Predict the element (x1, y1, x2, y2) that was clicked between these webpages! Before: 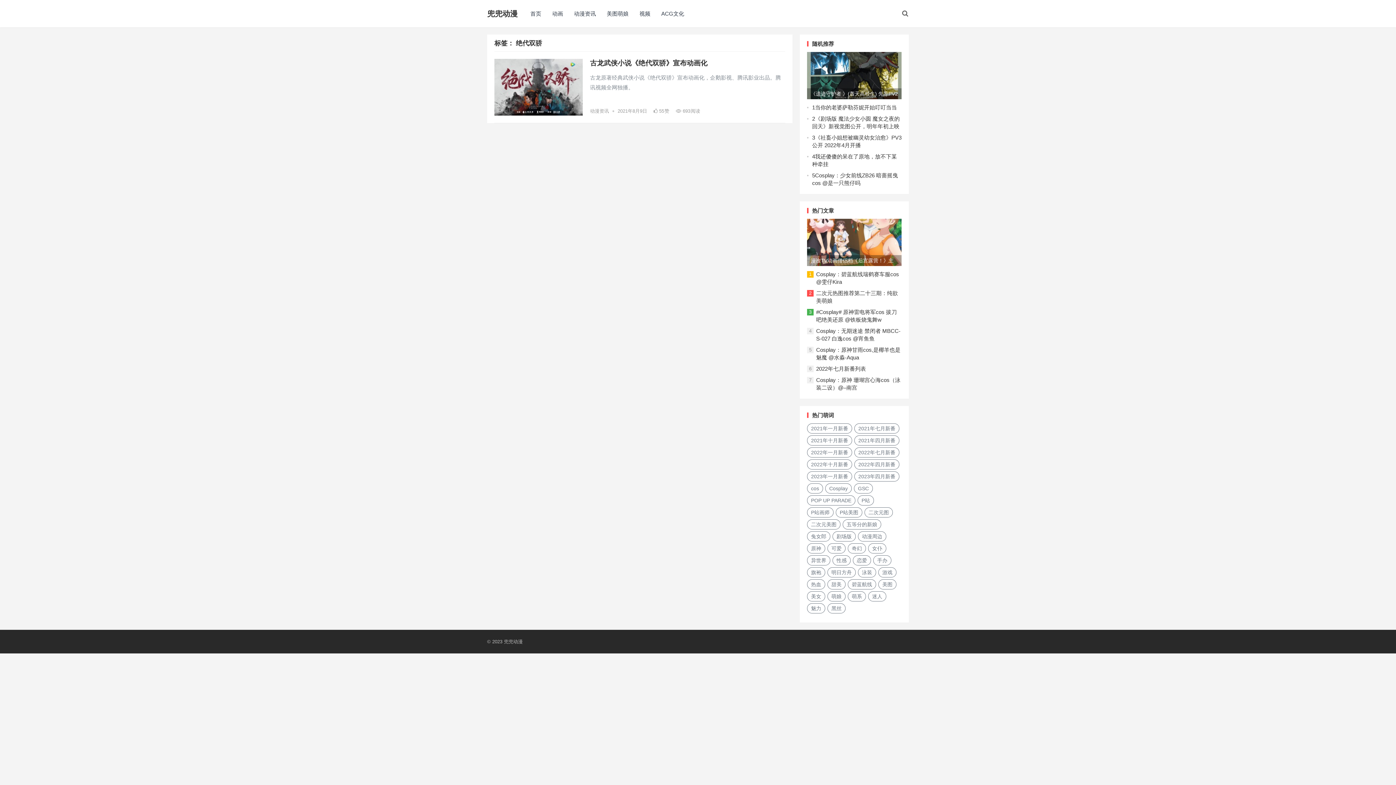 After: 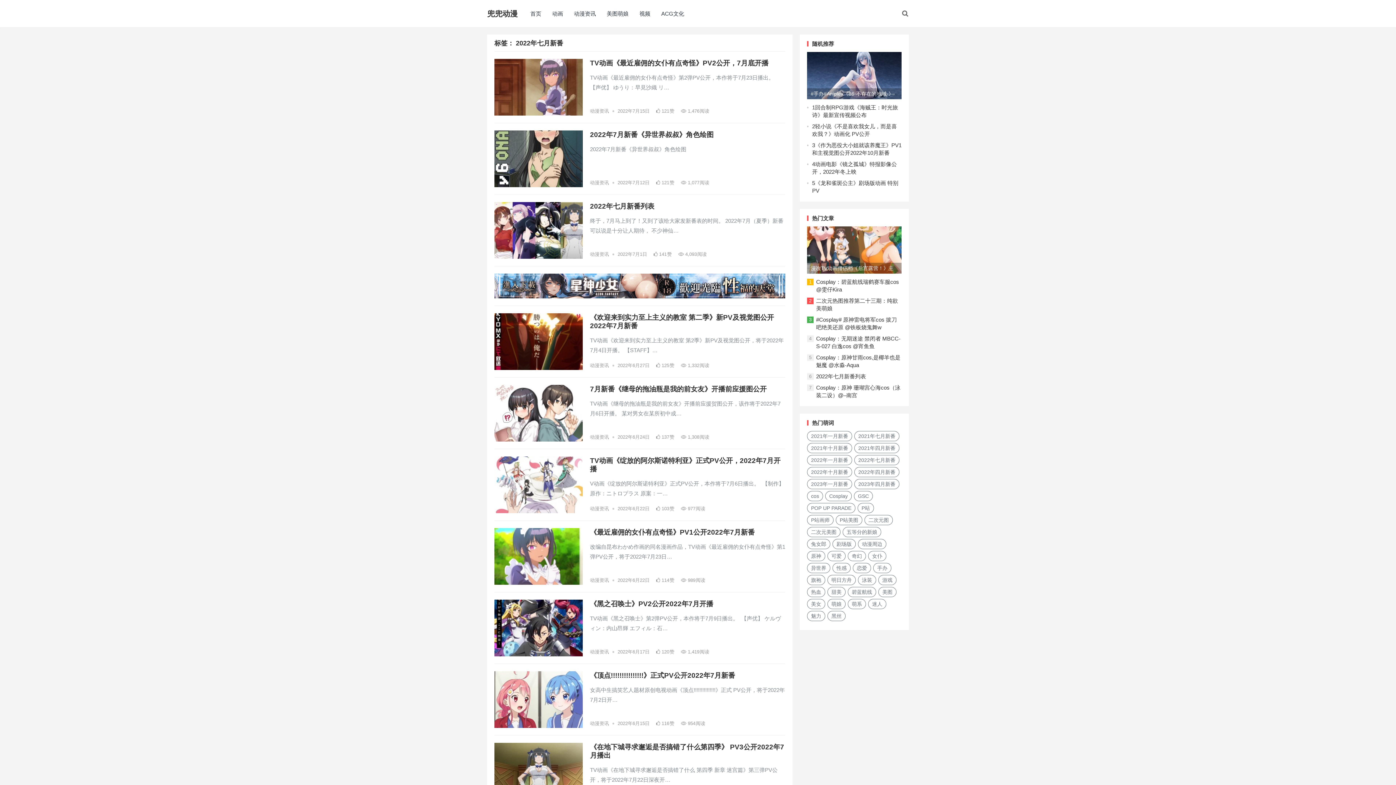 Action: bbox: (854, 447, 899, 457) label: 2022年七月新番 (68 项)